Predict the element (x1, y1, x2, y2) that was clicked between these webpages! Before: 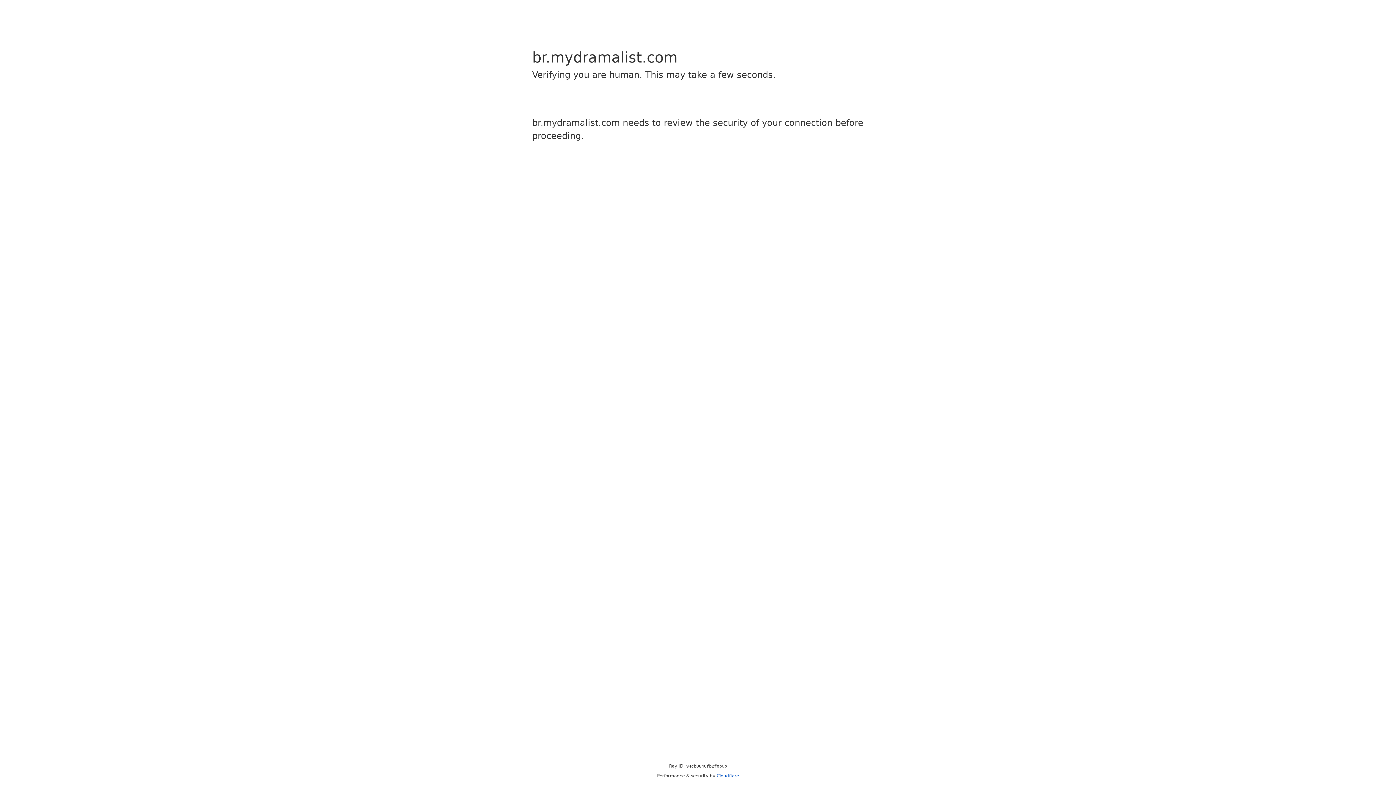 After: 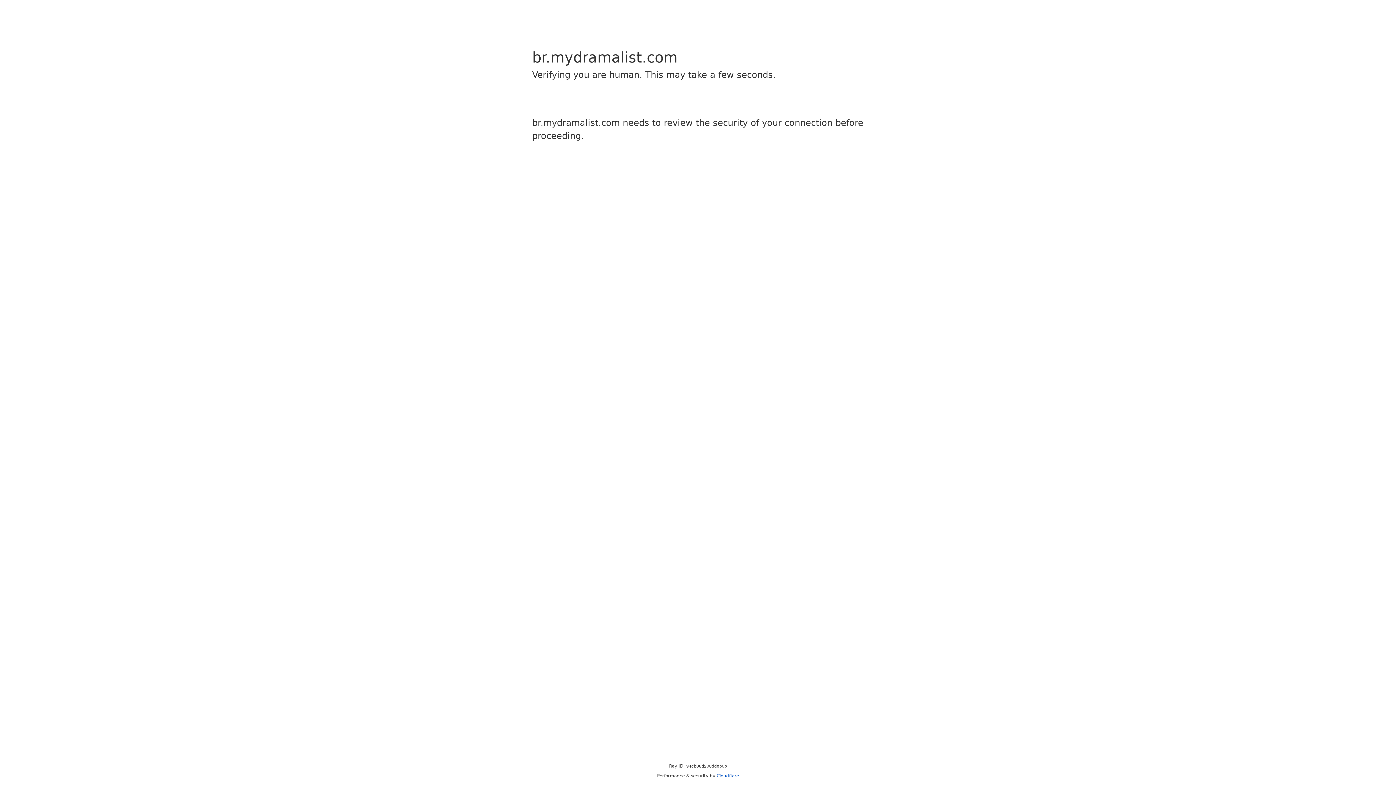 Action: bbox: (716, 773, 739, 778) label: Cloudflare